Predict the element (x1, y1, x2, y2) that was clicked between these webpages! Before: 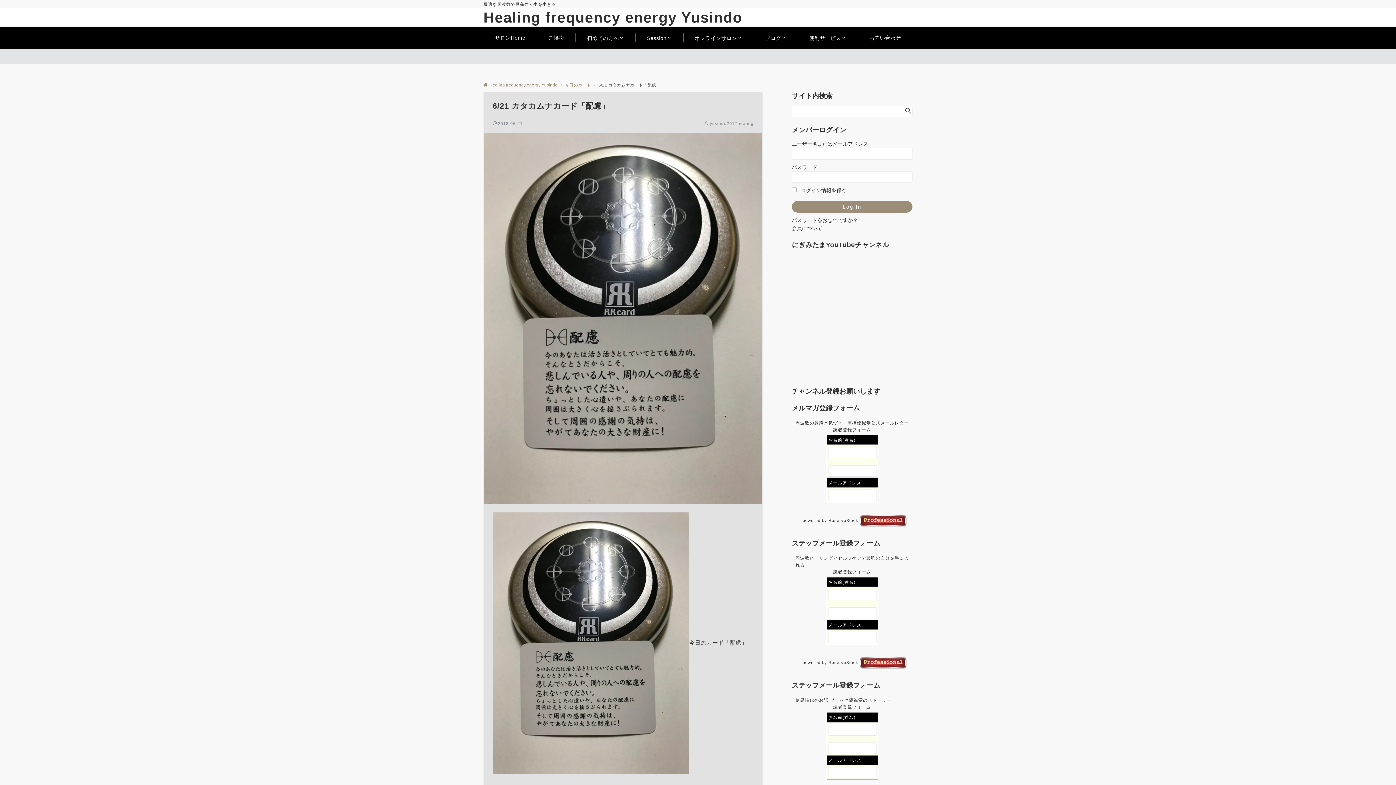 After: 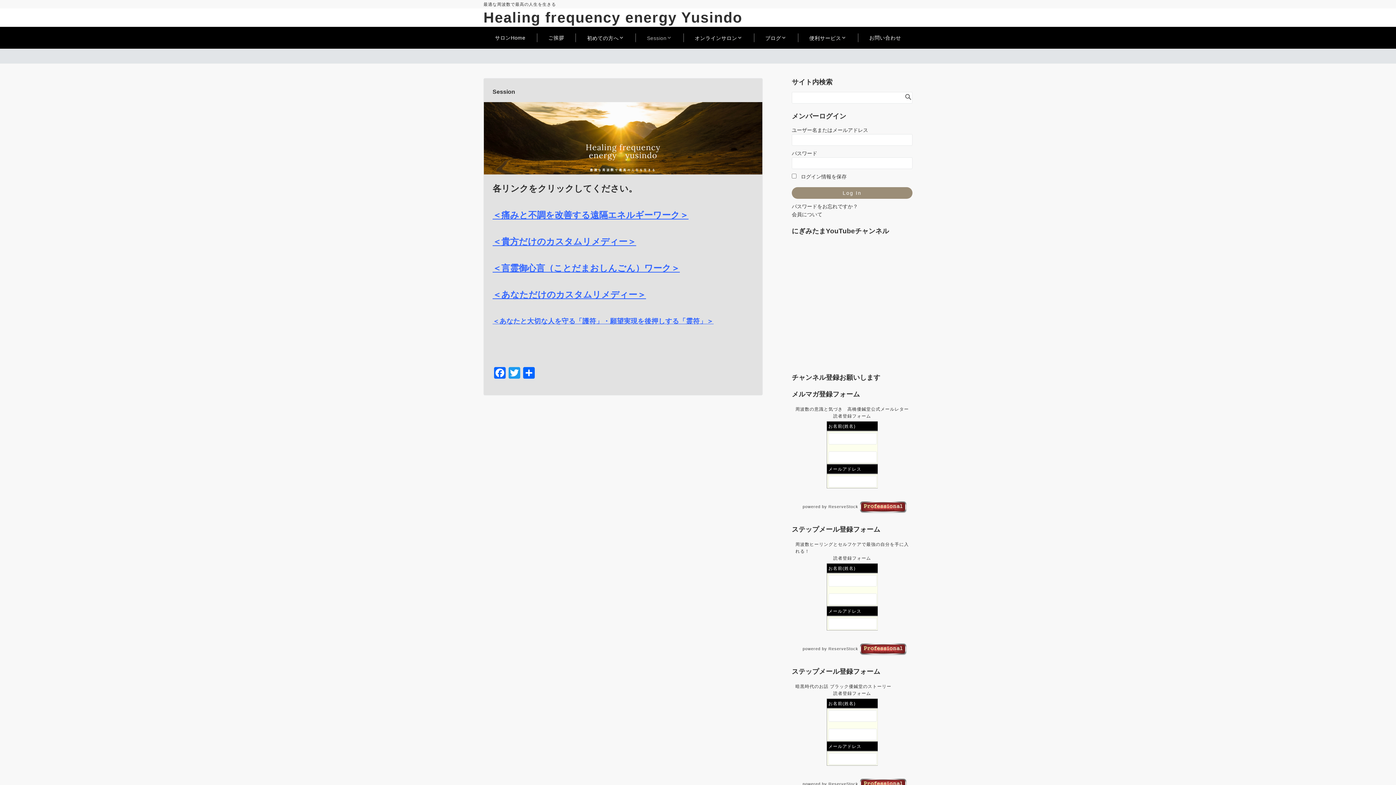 Action: label: Session bbox: (635, 26, 683, 48)